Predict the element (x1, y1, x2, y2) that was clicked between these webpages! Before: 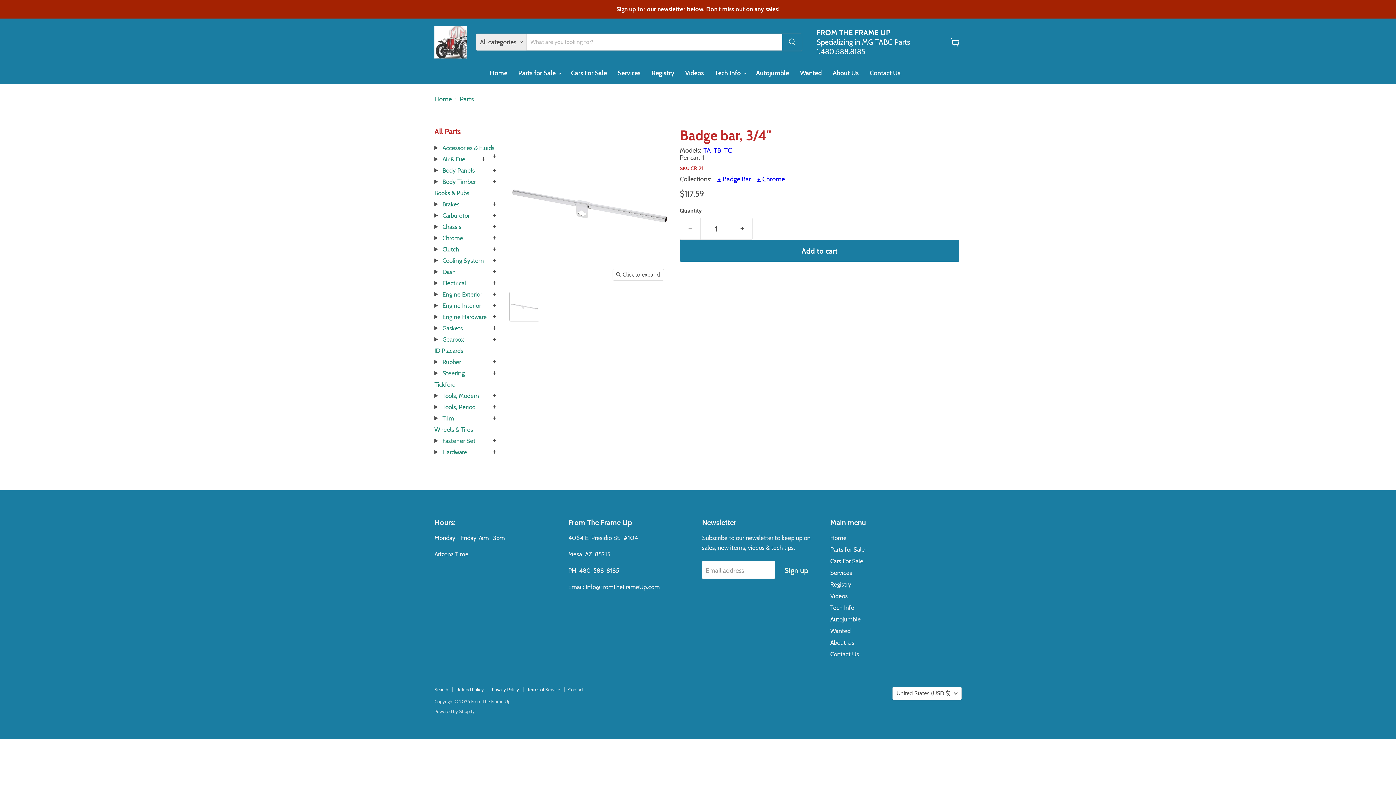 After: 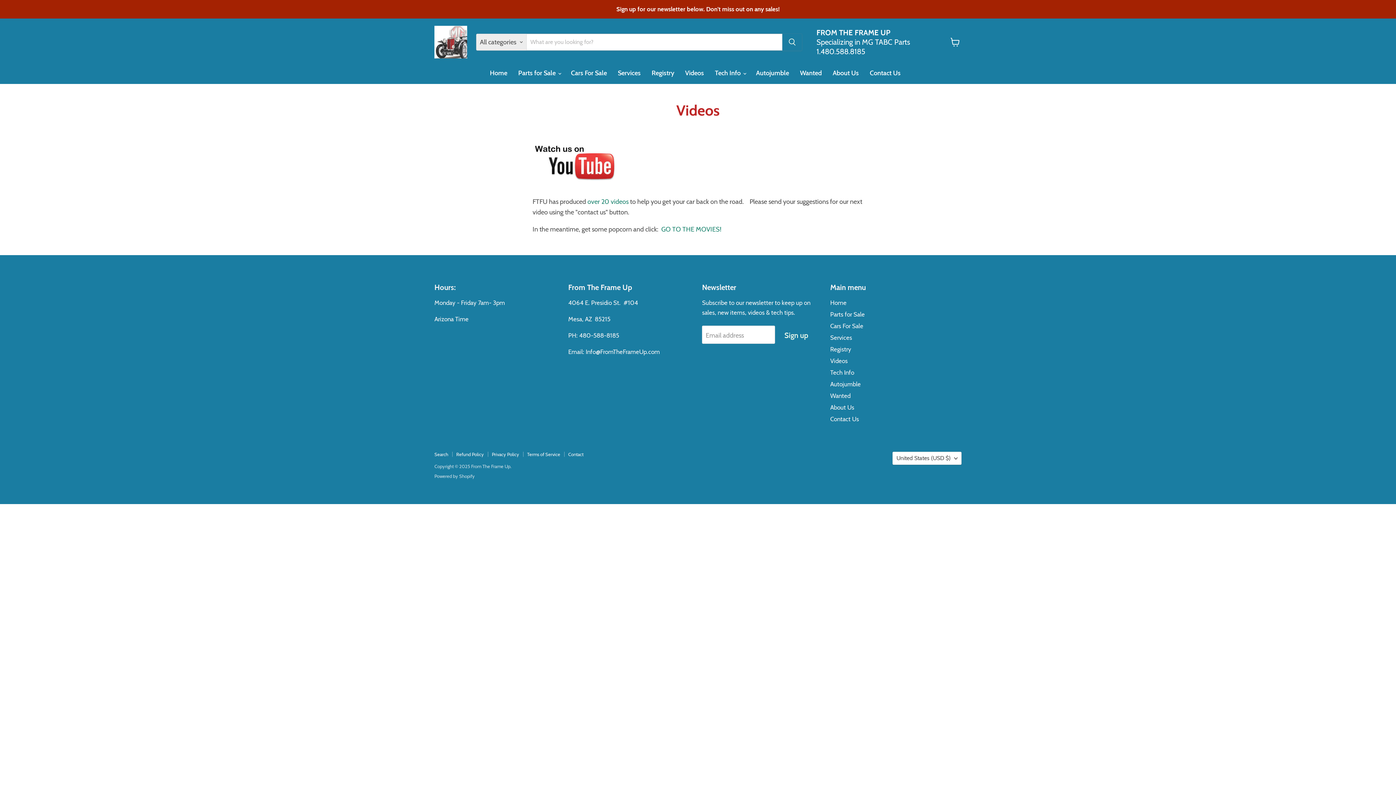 Action: label: Videos bbox: (830, 592, 847, 599)